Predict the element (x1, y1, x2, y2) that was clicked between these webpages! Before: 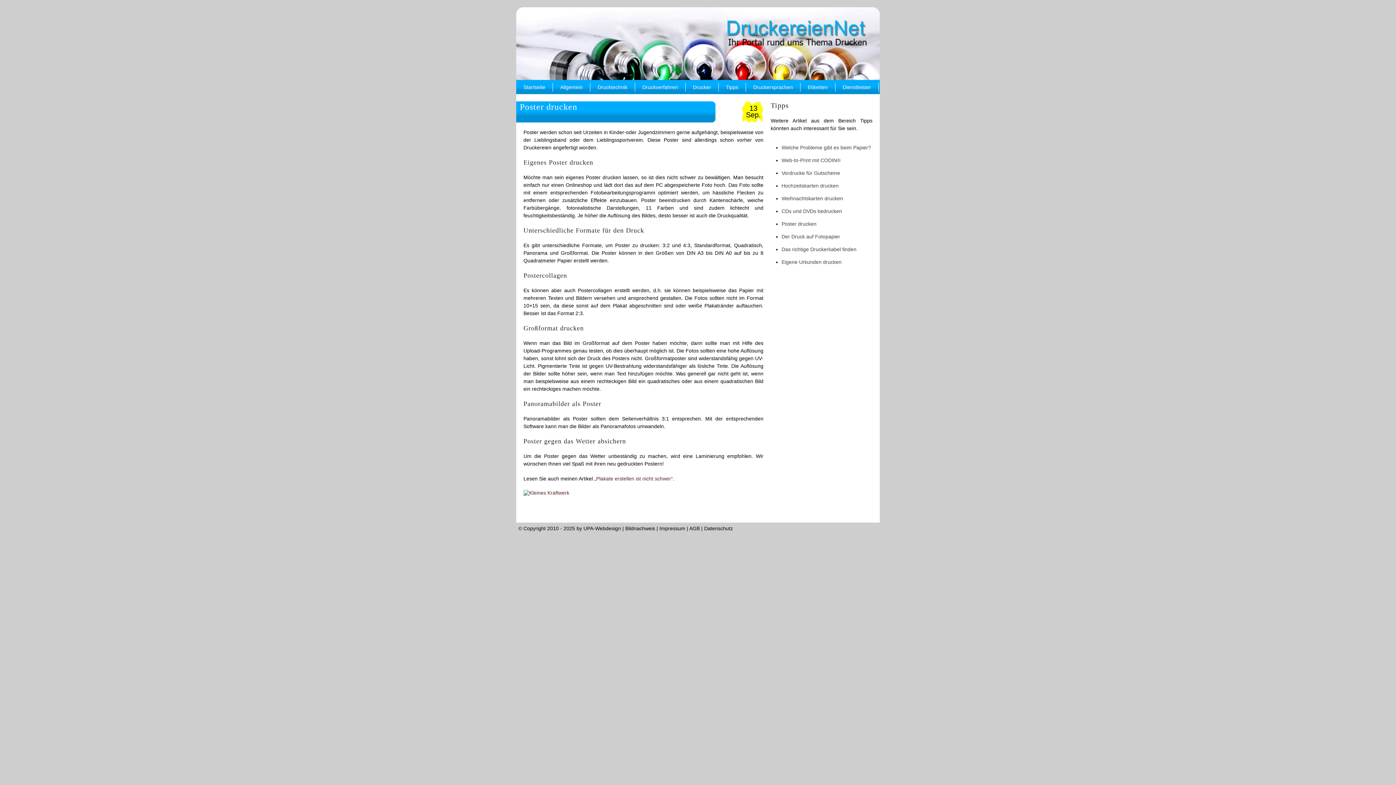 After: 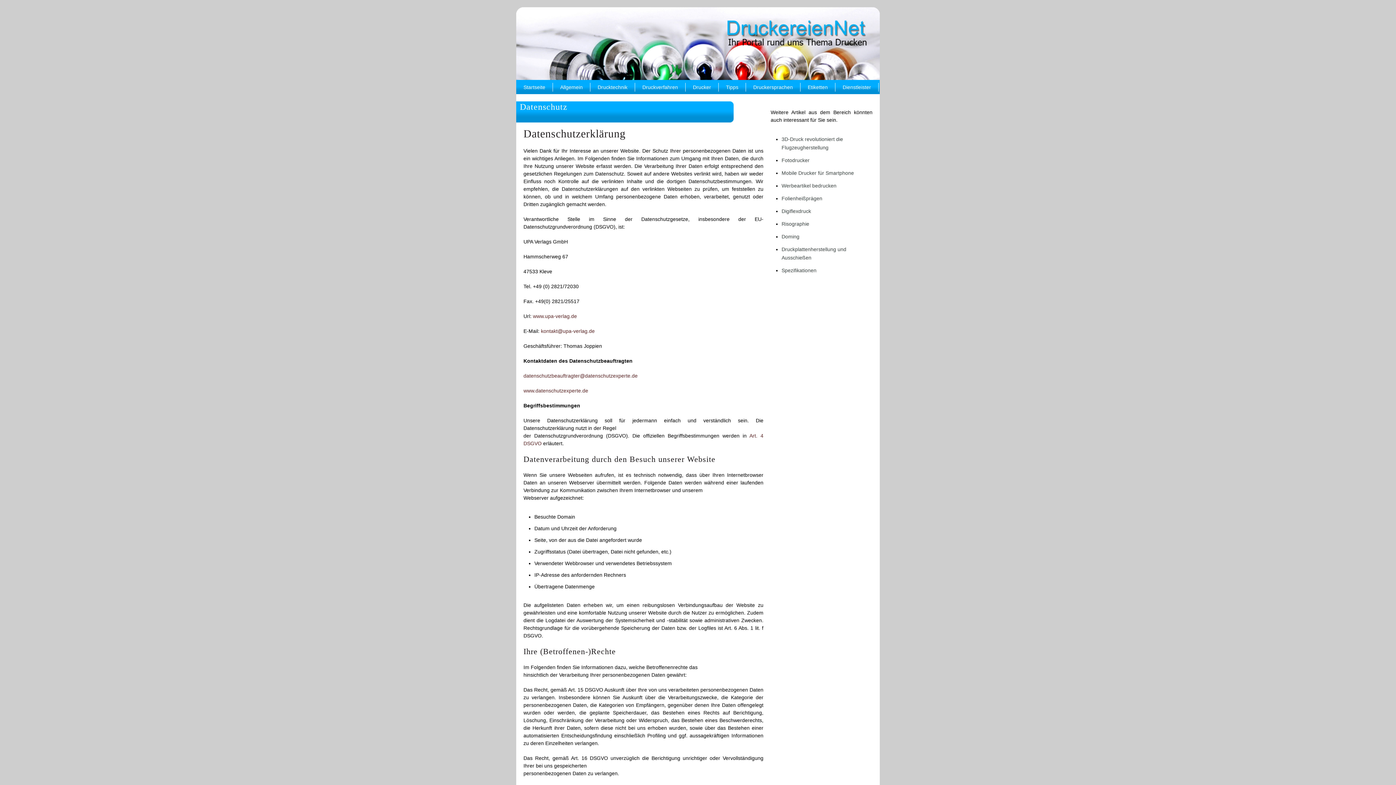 Action: label: Datenschutz bbox: (704, 525, 733, 531)